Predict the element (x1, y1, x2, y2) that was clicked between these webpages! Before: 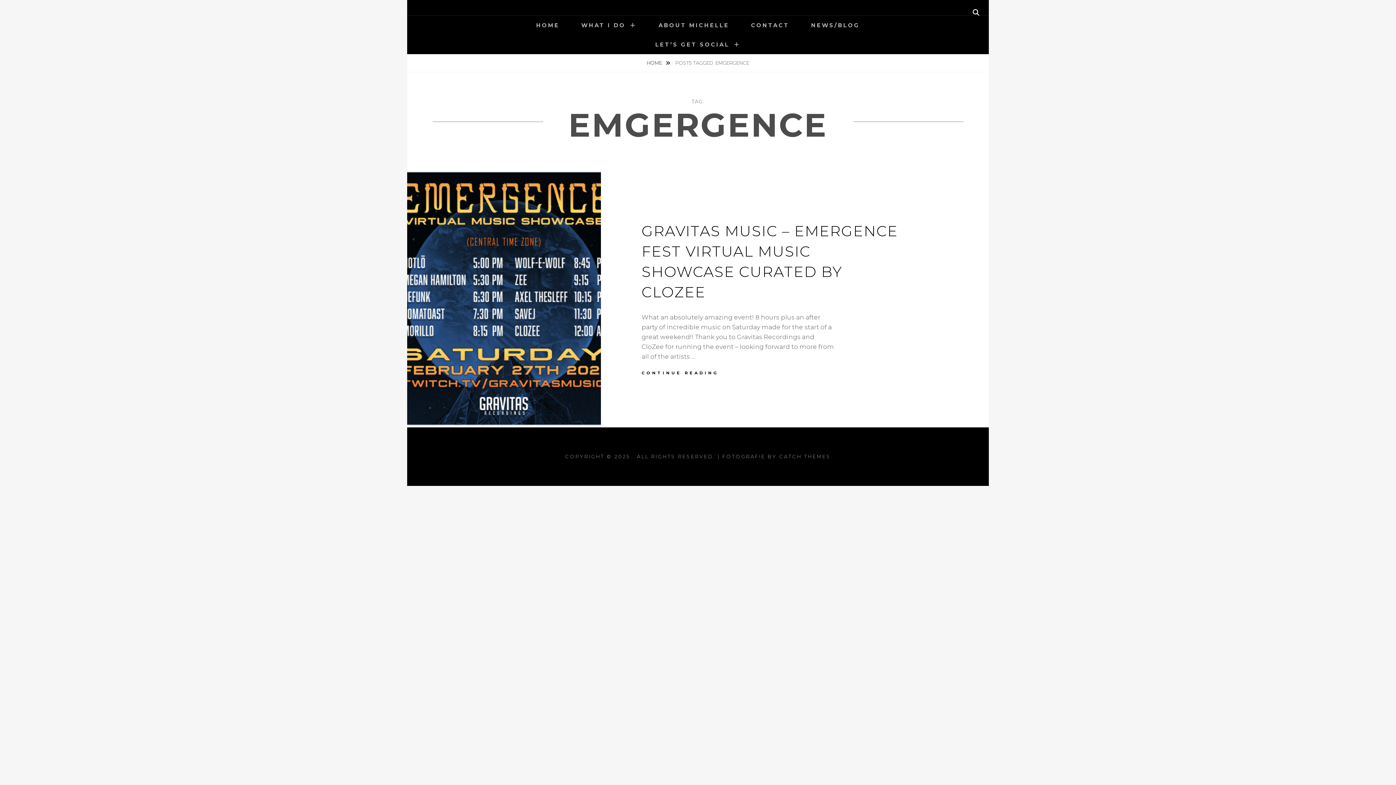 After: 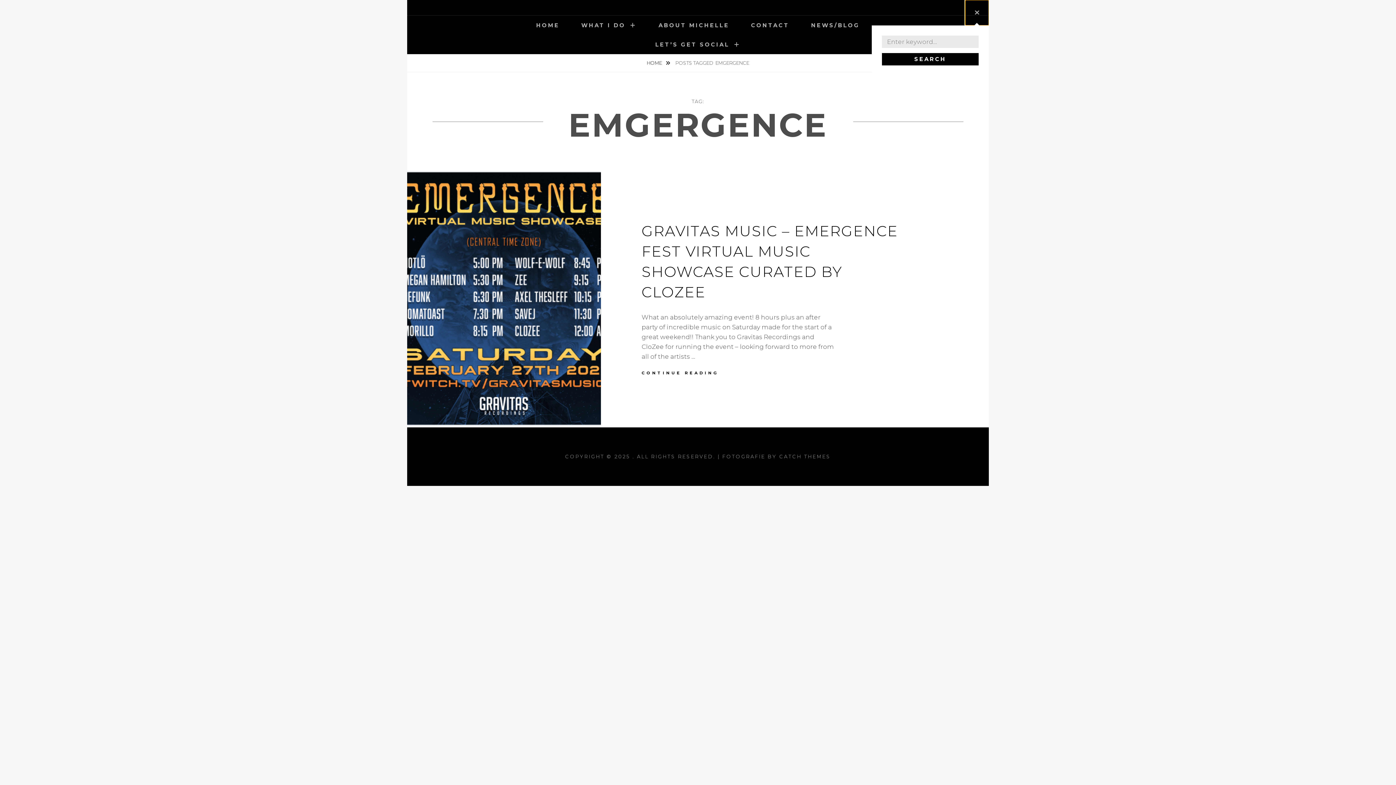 Action: label: SEARCH bbox: (963, 0, 989, 25)